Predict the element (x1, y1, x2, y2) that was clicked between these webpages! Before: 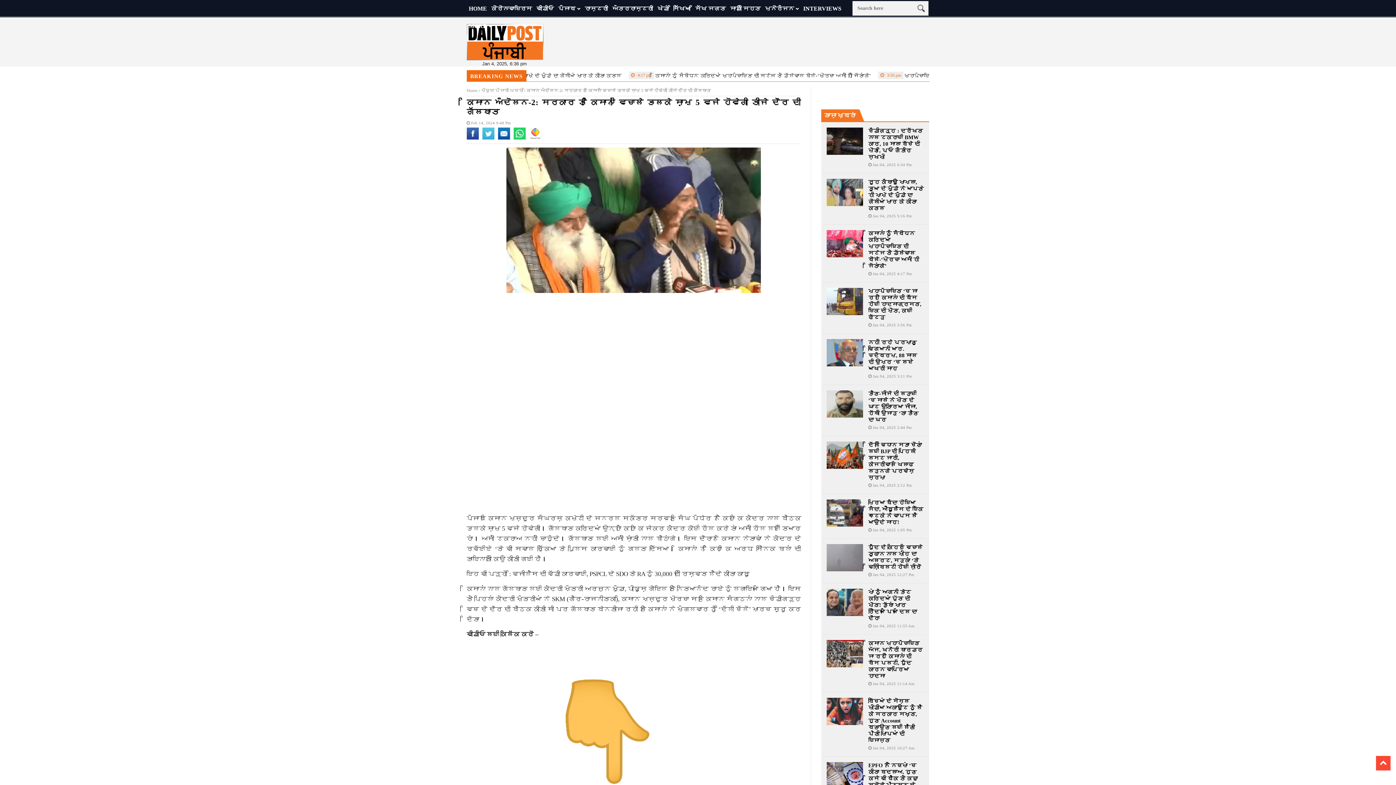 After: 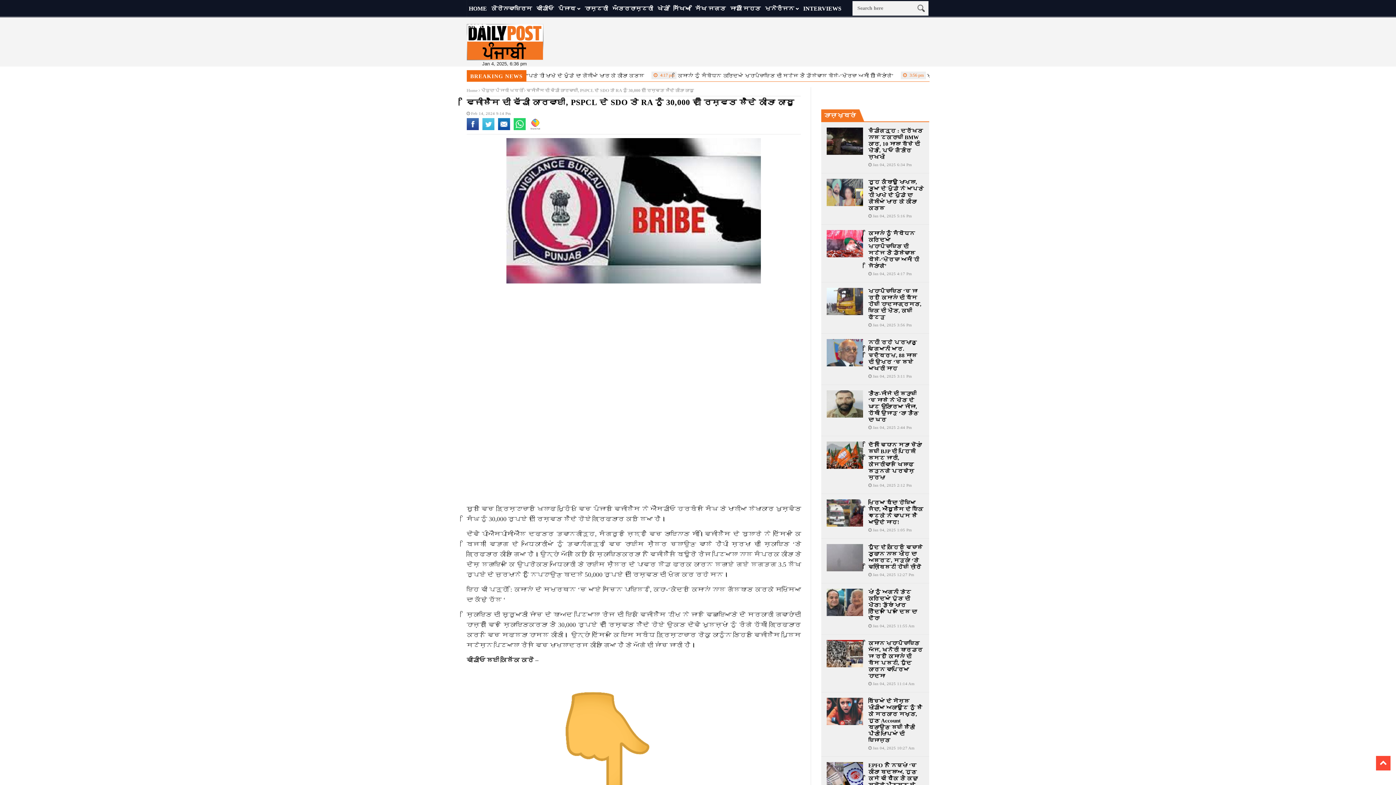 Action: label: ਵਿਜੀਲੈਂਸ ਦੀ ਵੱਡੀ ਕਾਰਵਾਈ, PSPCL ਦੇ SDO ਤੇ RA ਨੂੰ 30,000 ਦੀ ਰਿਸ਼ਵਤ ਲੈਂਦੇ ਕੀਤਾ ਕਾਬੂ bbox: (512, 570, 750, 577)